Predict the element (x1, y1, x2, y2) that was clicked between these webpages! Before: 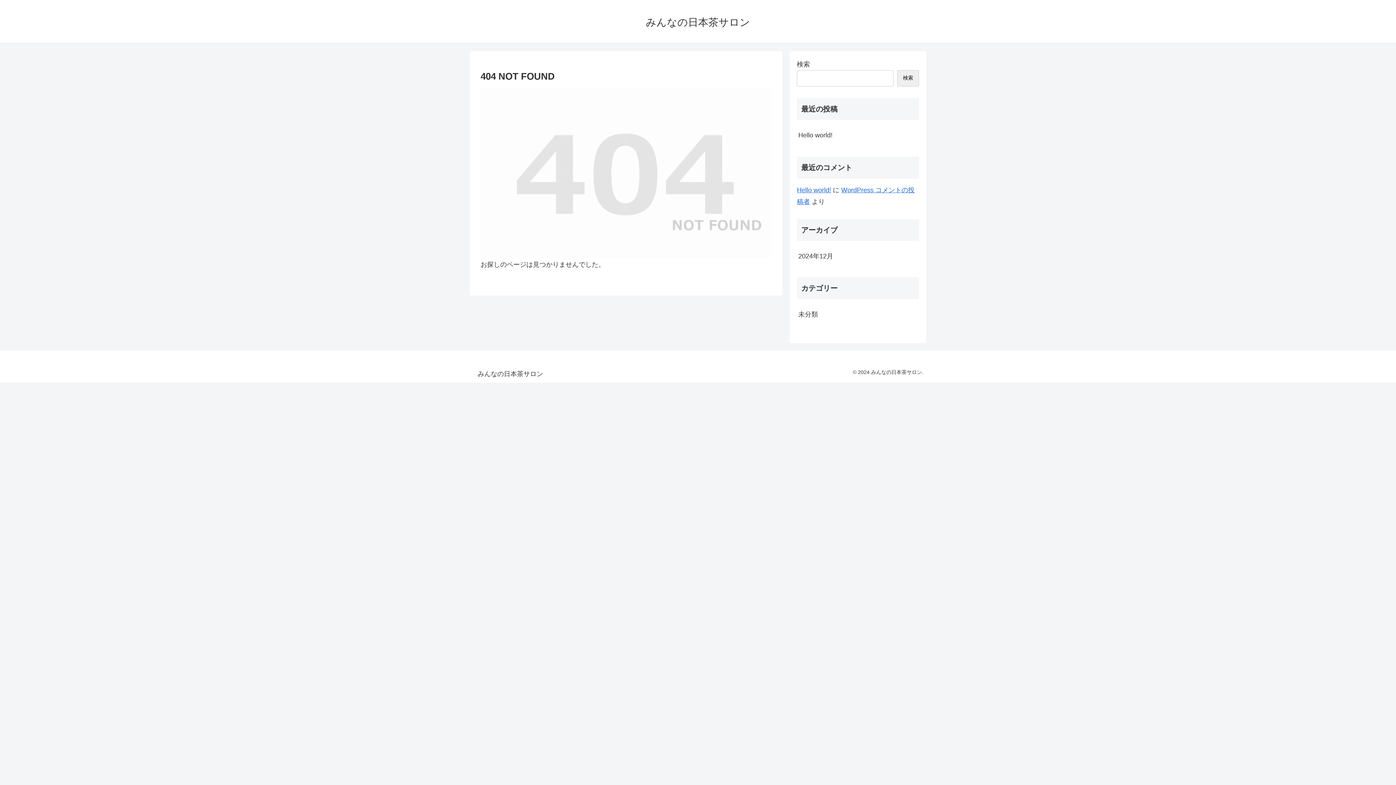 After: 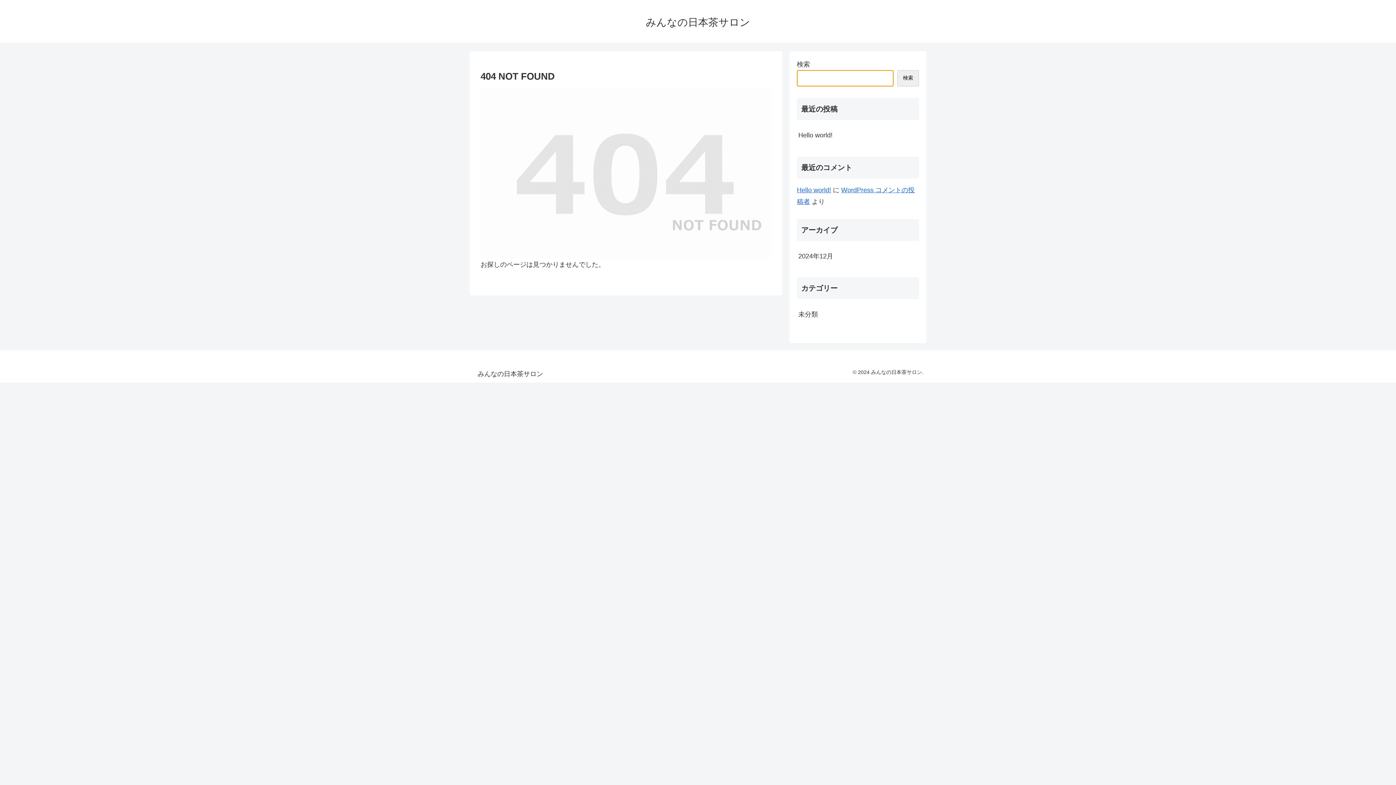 Action: label: 検索 bbox: (897, 70, 919, 86)